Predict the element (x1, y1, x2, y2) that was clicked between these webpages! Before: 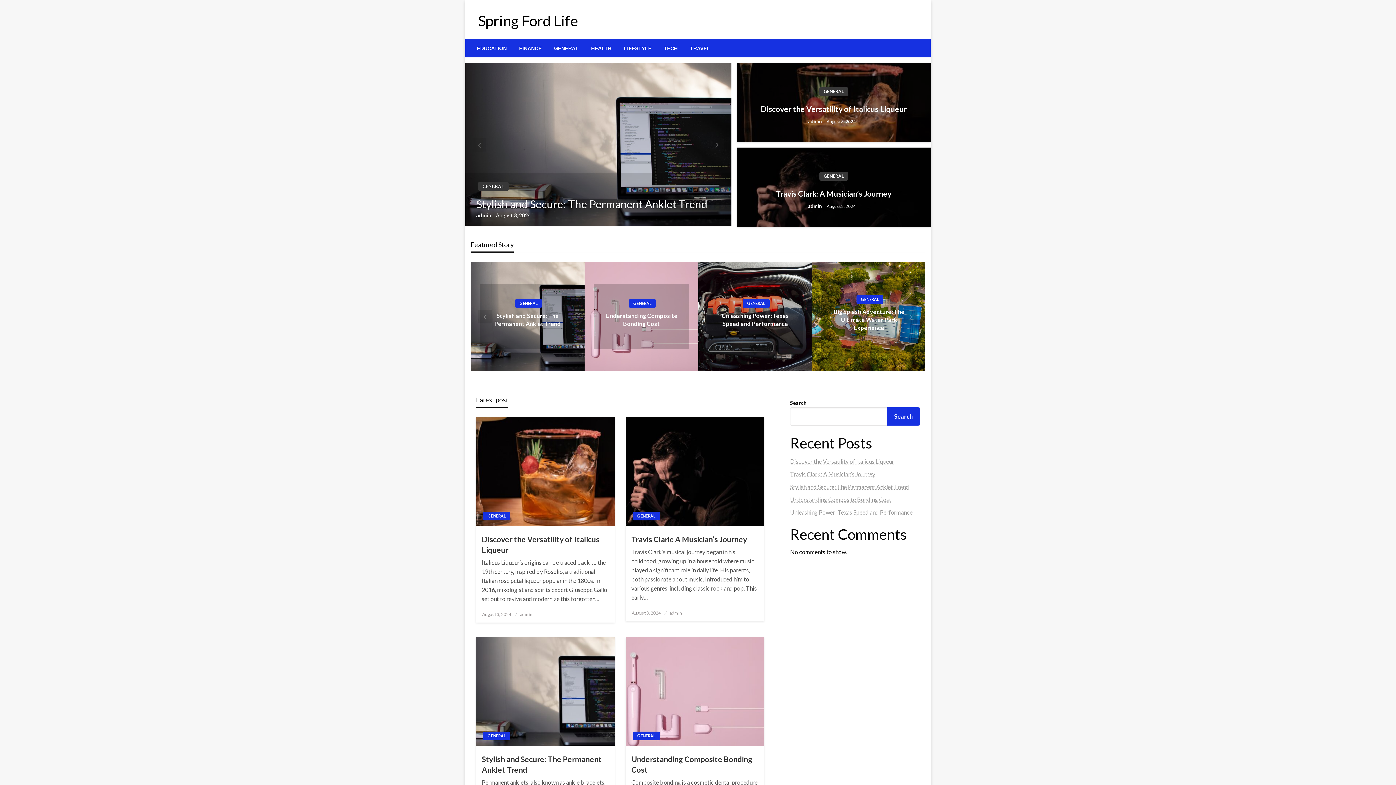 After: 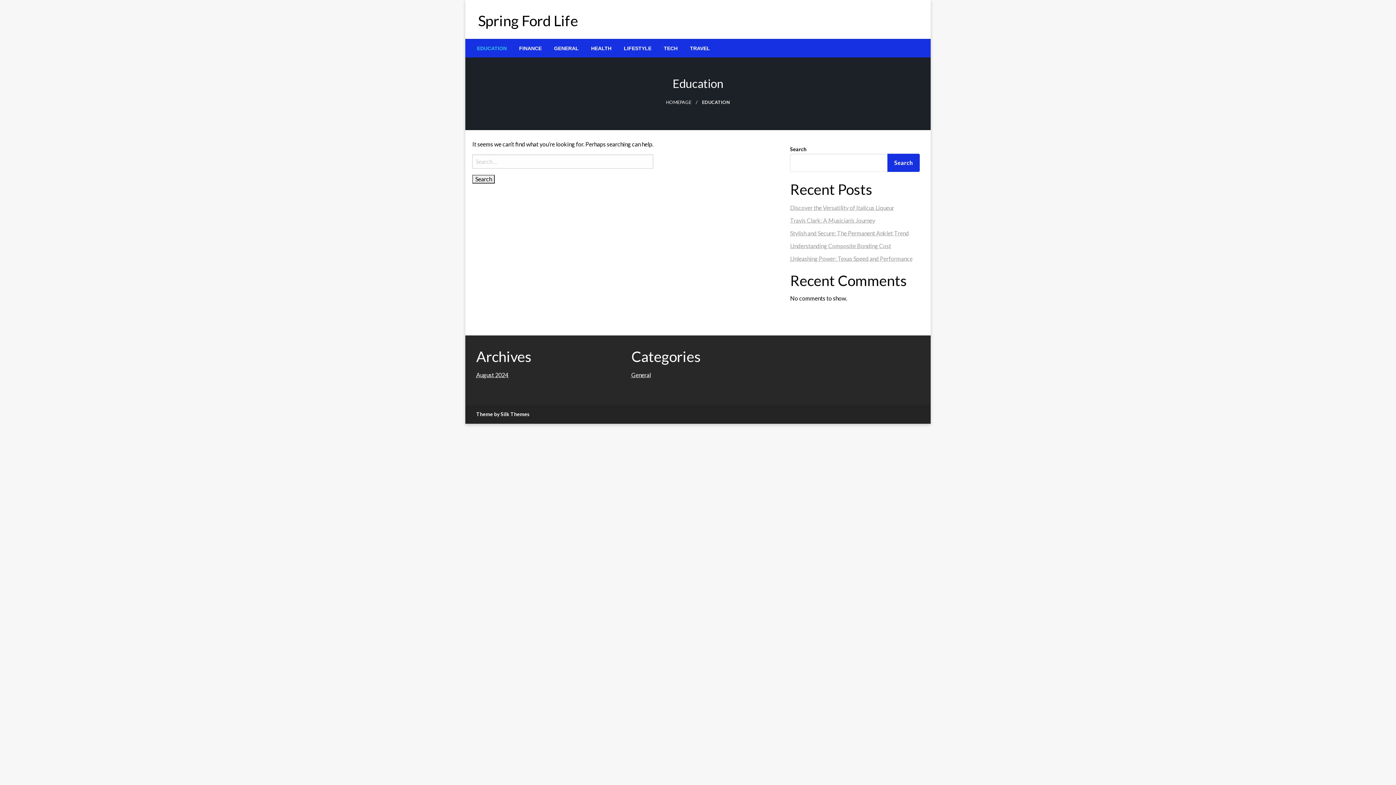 Action: bbox: (470, 39, 513, 57) label: EDUCATION